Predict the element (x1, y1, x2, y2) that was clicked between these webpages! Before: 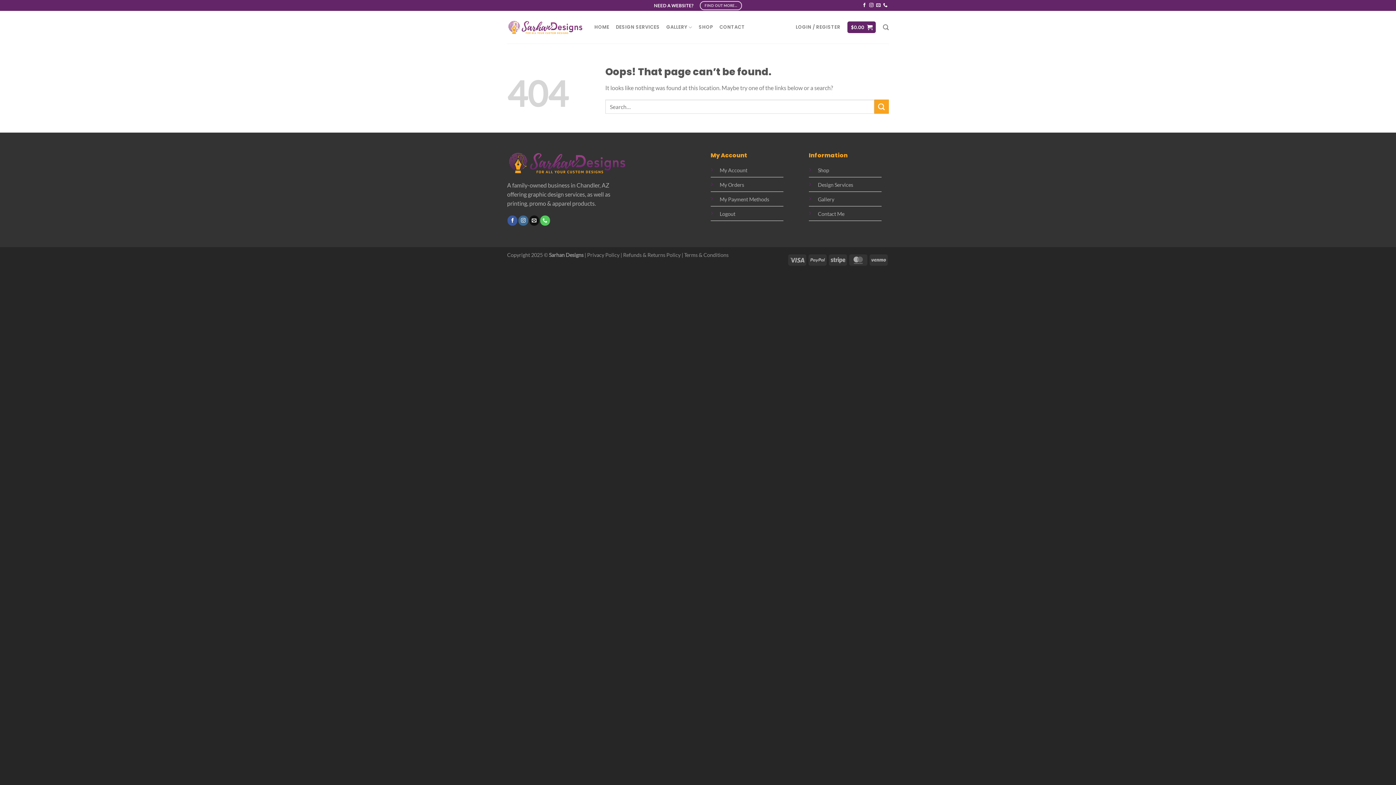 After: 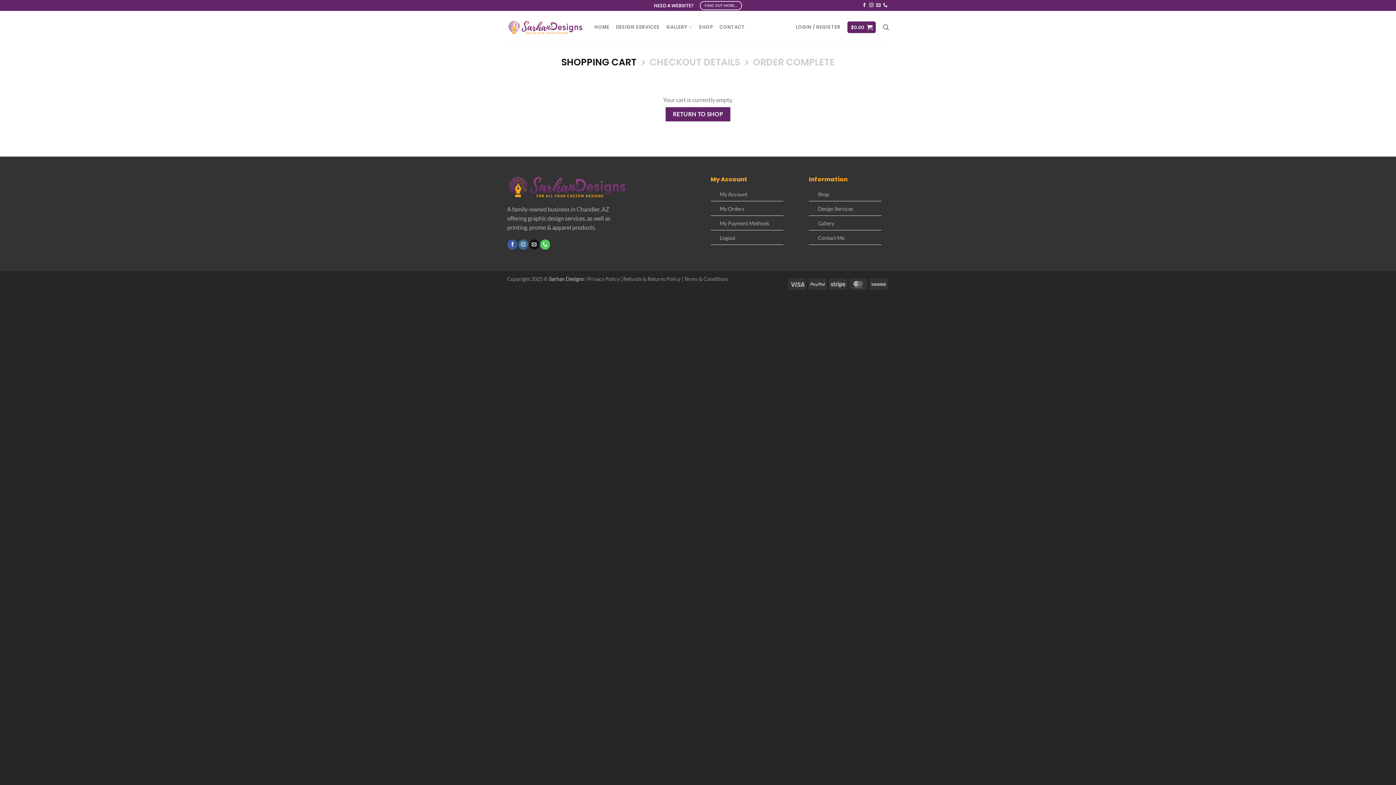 Action: bbox: (847, 21, 876, 33) label: $0.00 